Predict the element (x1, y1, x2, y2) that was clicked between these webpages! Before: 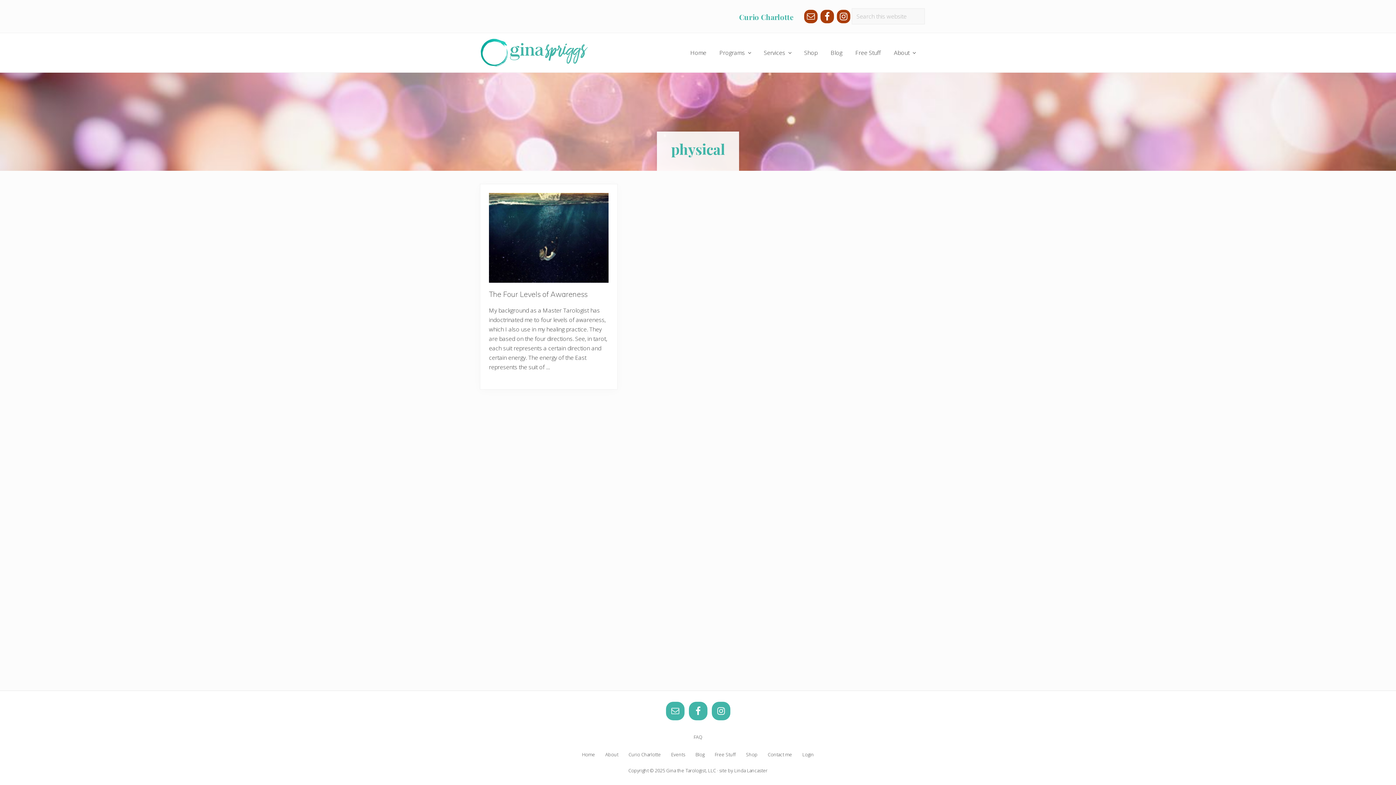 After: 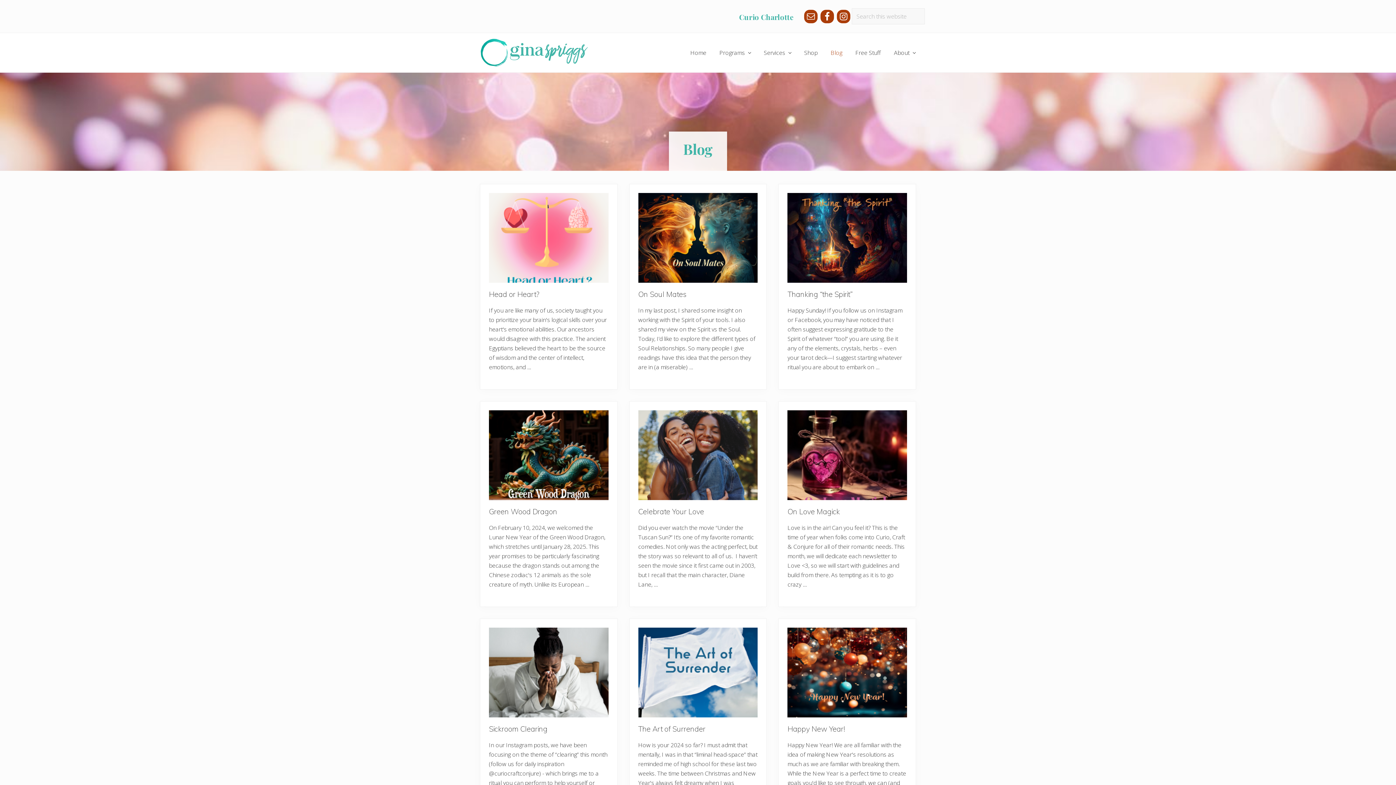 Action: bbox: (825, 49, 848, 56) label: Blog